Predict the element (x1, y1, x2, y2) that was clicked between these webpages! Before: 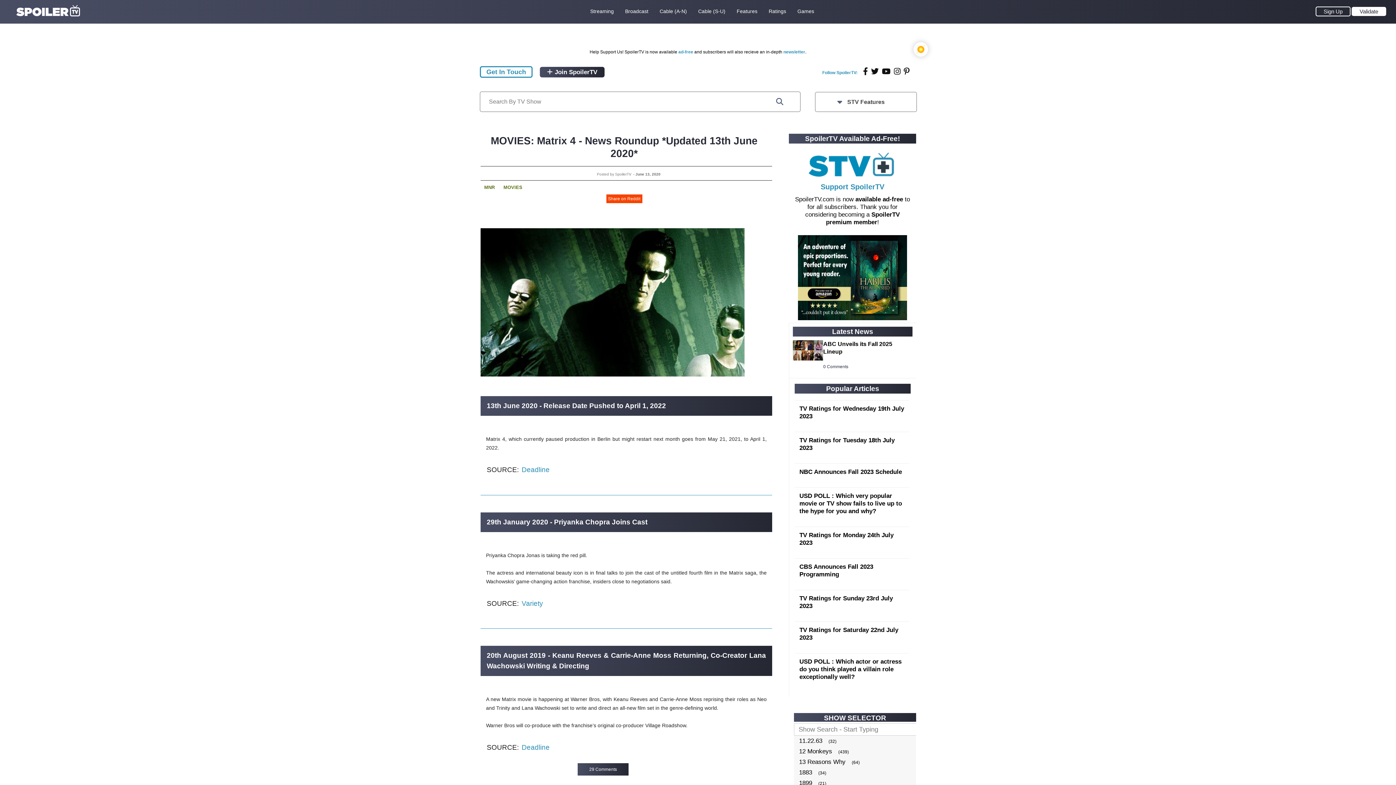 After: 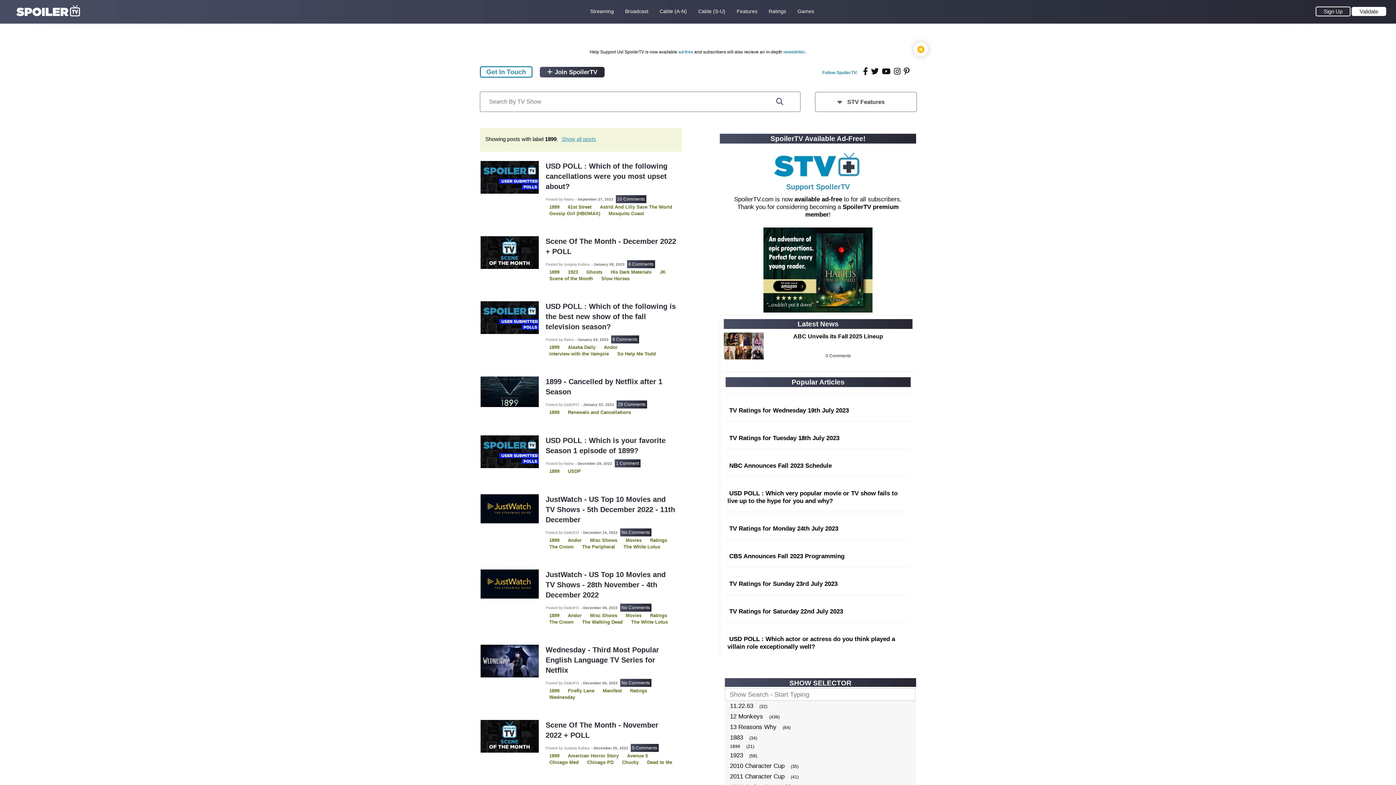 Action: bbox: (796, 778, 814, 788) label: 1899